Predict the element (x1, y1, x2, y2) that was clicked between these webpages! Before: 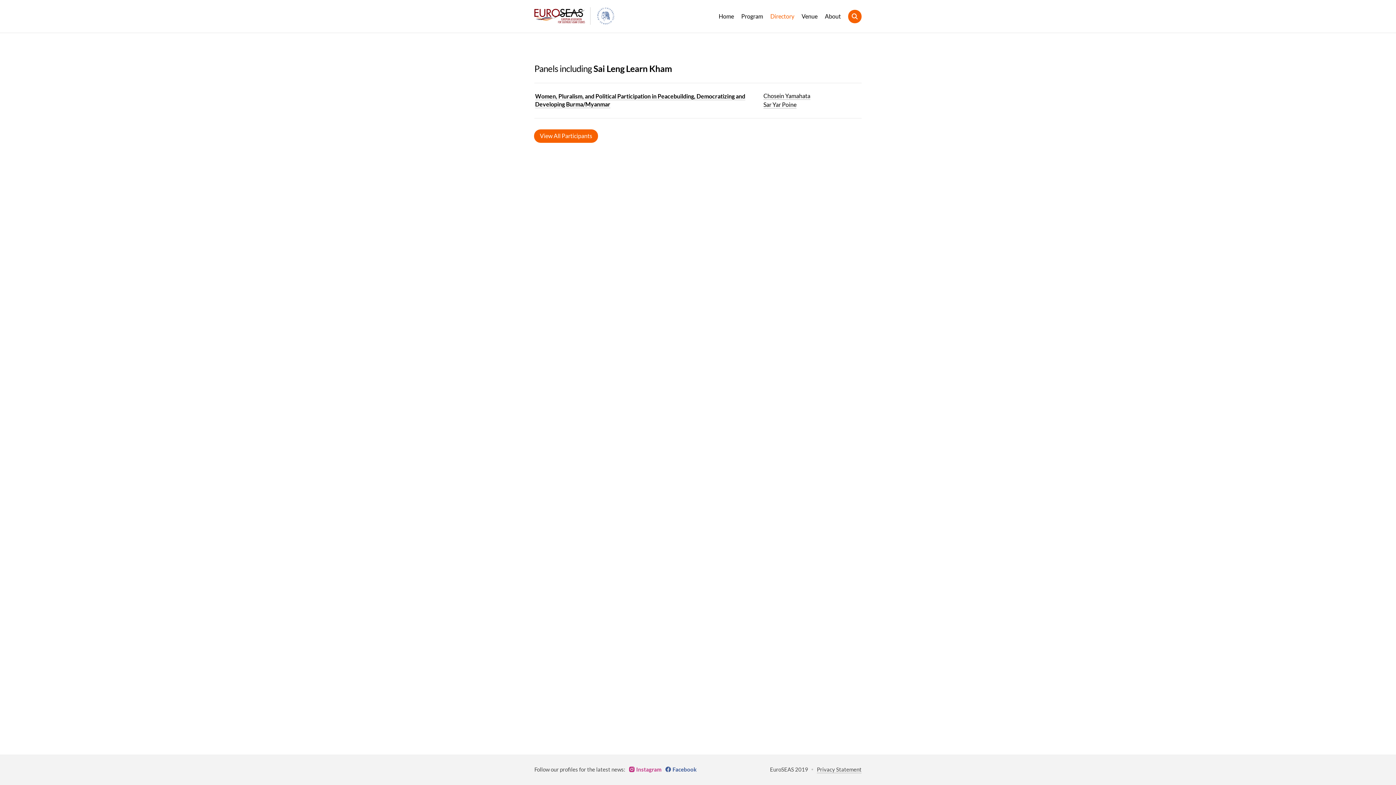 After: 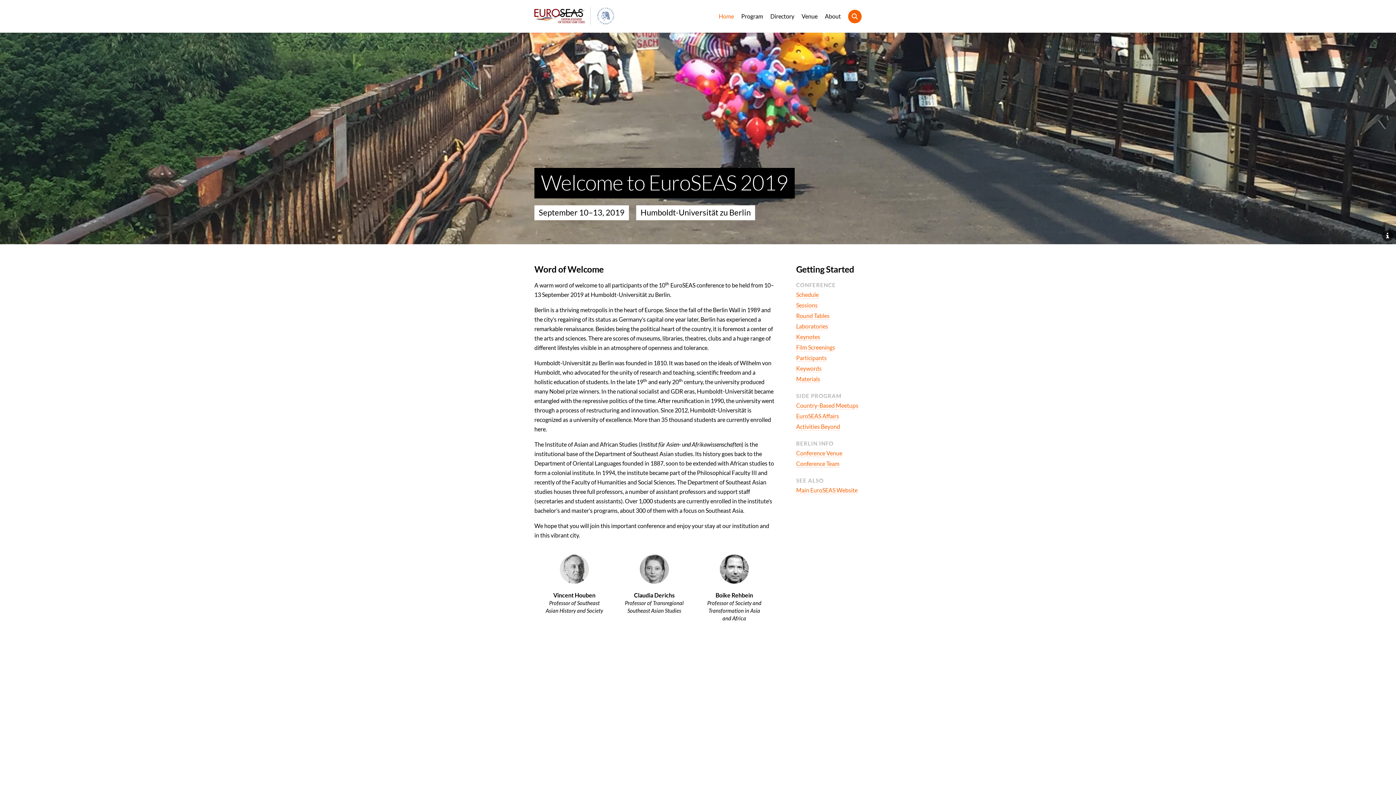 Action: label: Home bbox: (715, 0, 737, 32)